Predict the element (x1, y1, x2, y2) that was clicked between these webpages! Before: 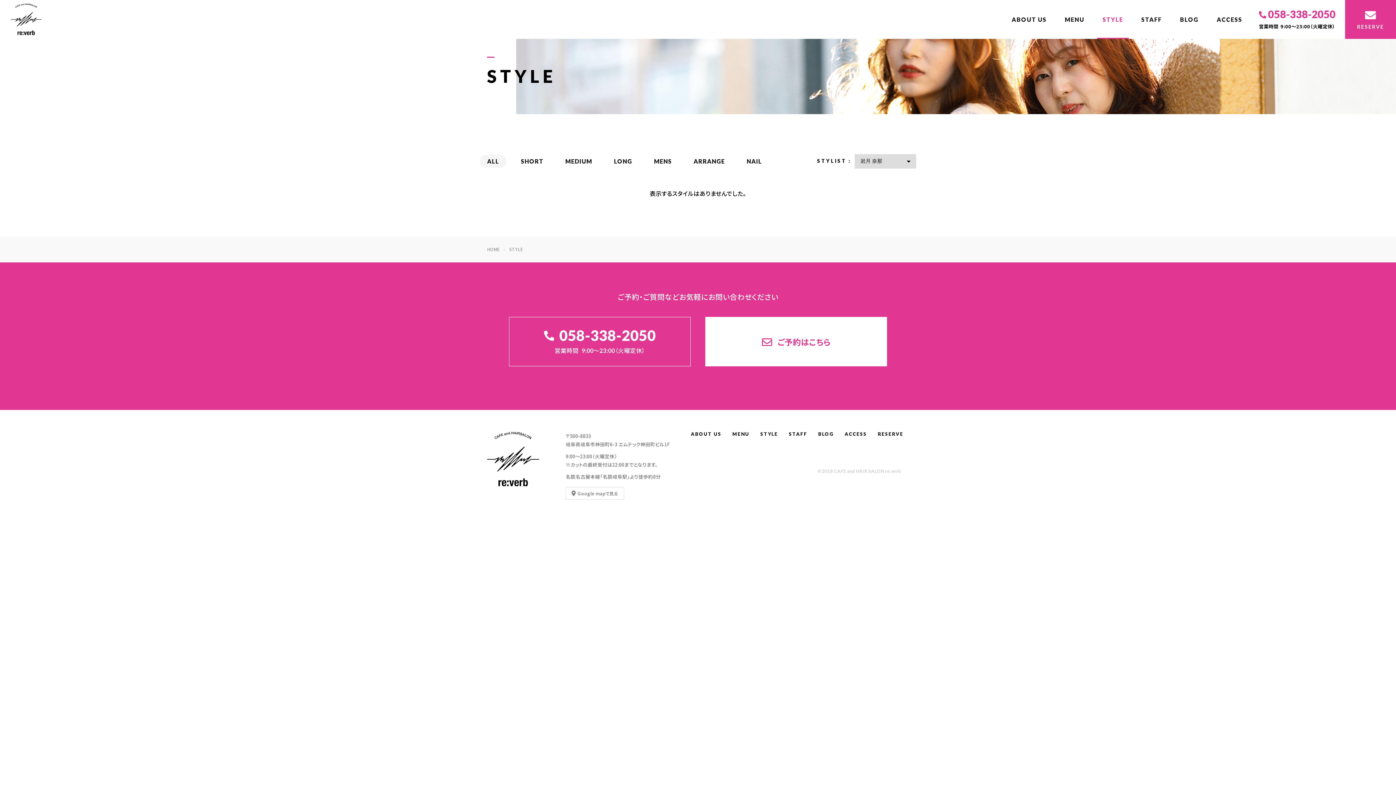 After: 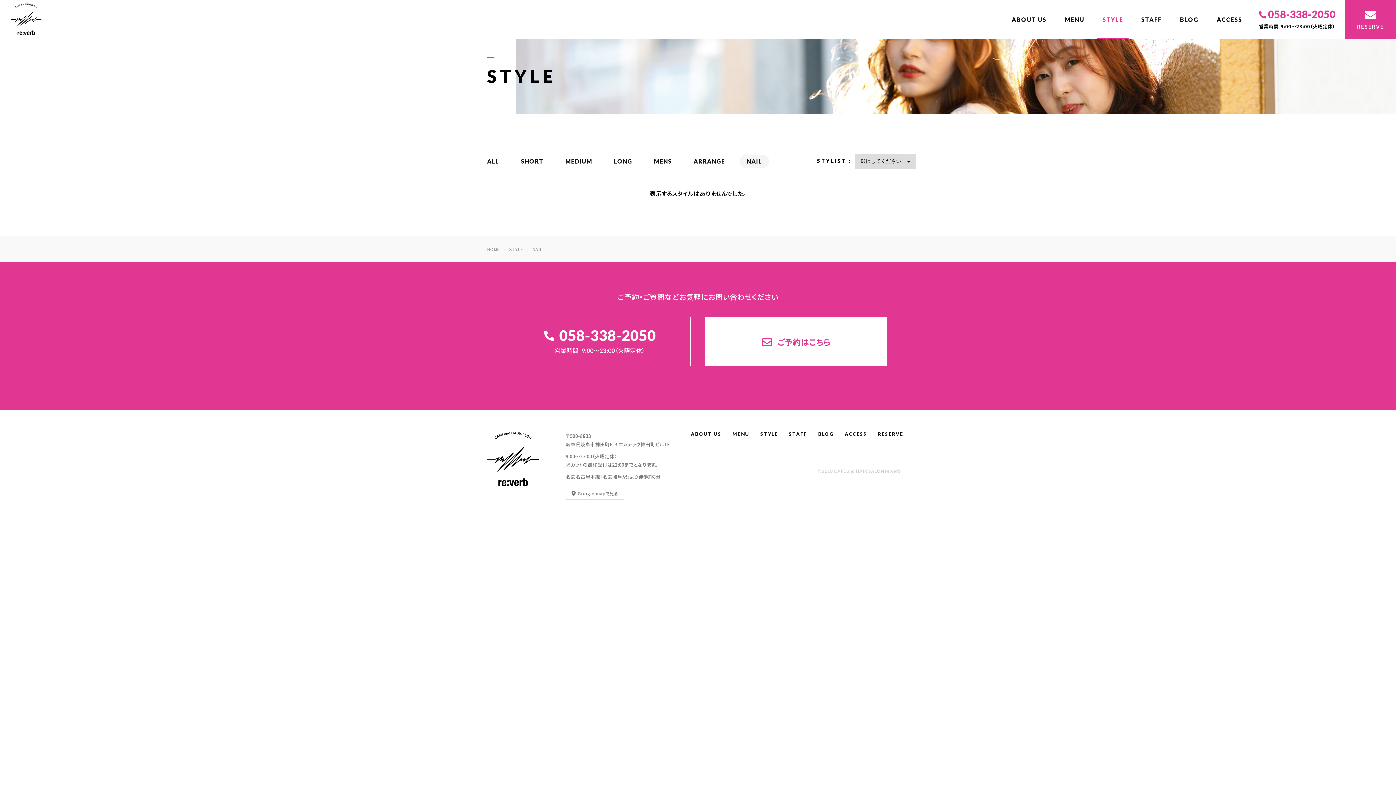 Action: label: NAIL bbox: (739, 154, 769, 168)